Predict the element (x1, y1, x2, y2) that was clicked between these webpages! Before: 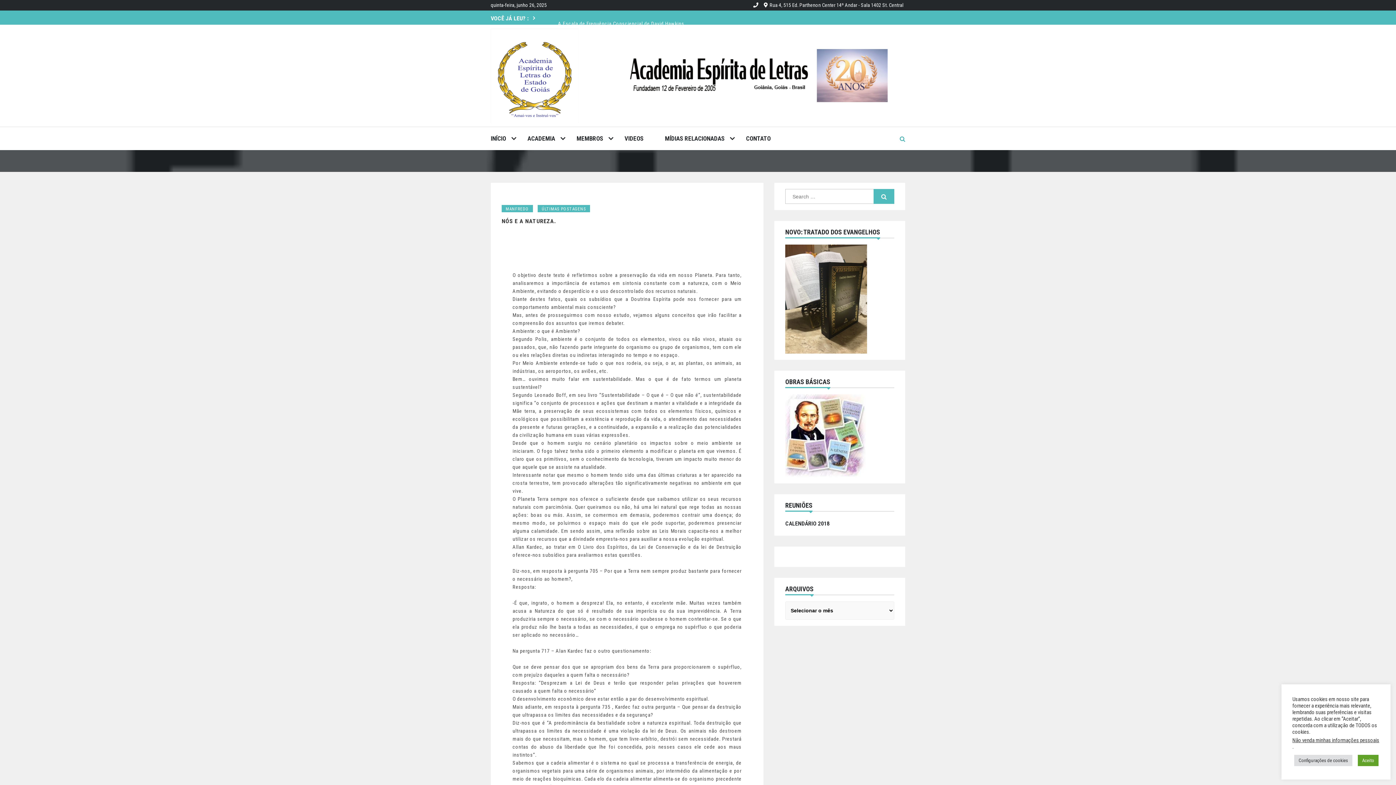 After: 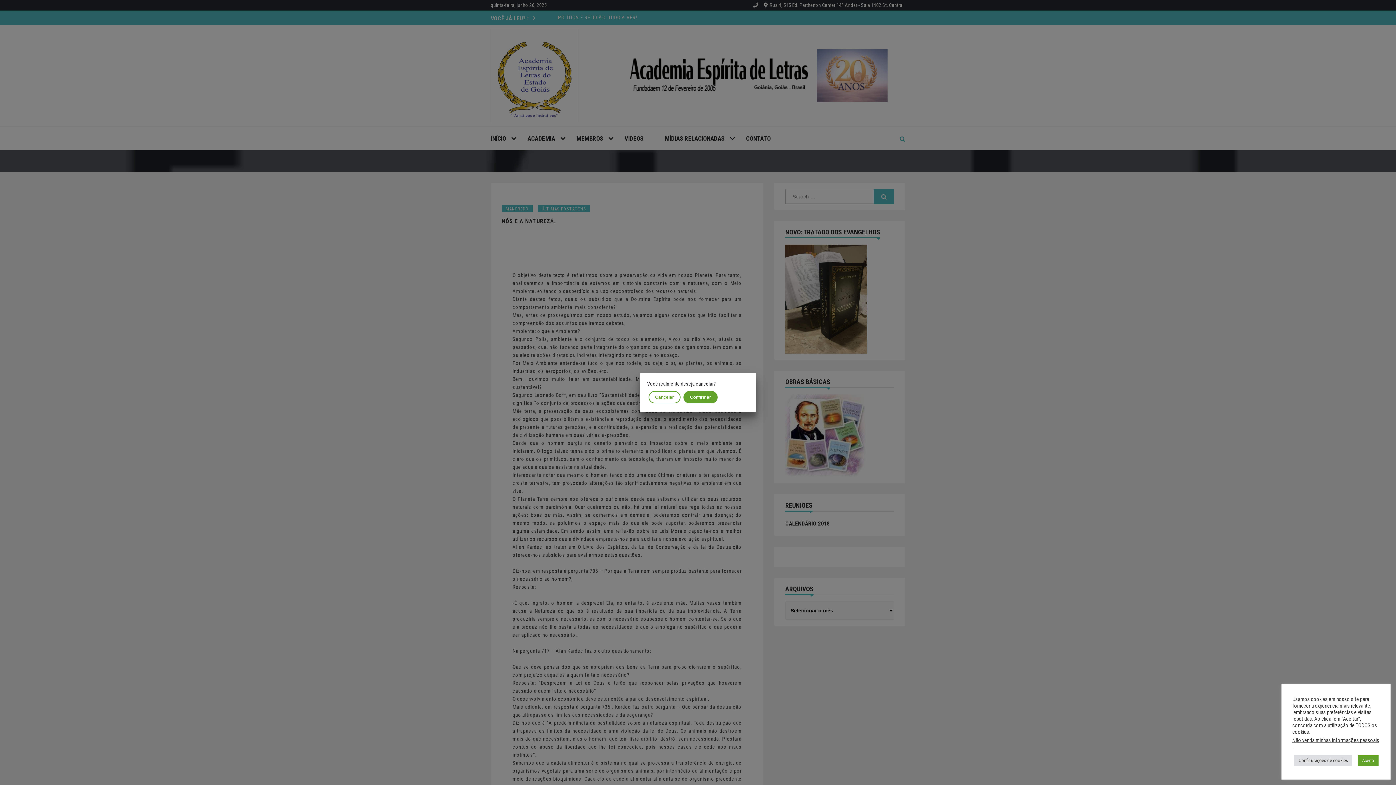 Action: bbox: (1292, 737, 1379, 744) label: Não venda minhas informações pessoais